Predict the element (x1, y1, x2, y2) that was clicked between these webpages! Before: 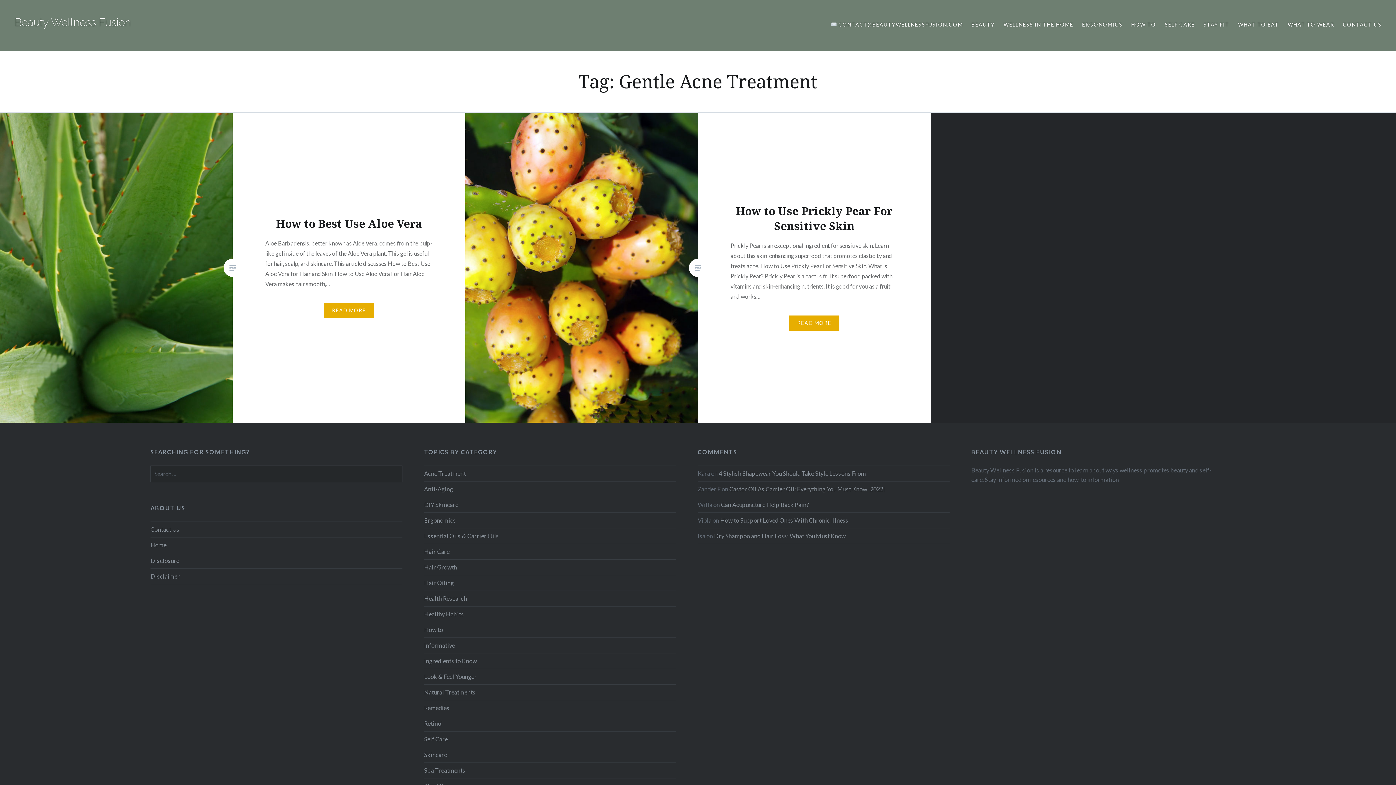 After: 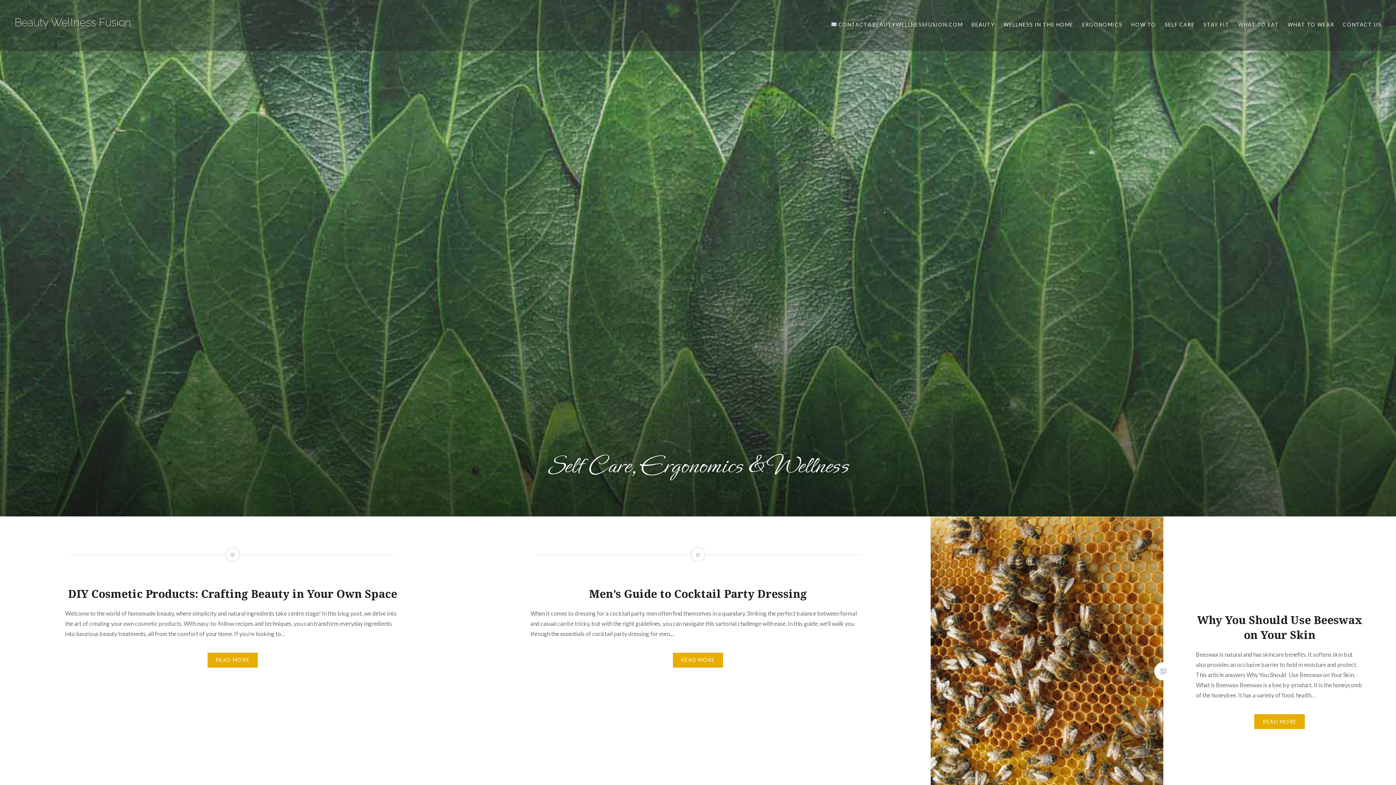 Action: bbox: (150, 537, 402, 553) label: Home